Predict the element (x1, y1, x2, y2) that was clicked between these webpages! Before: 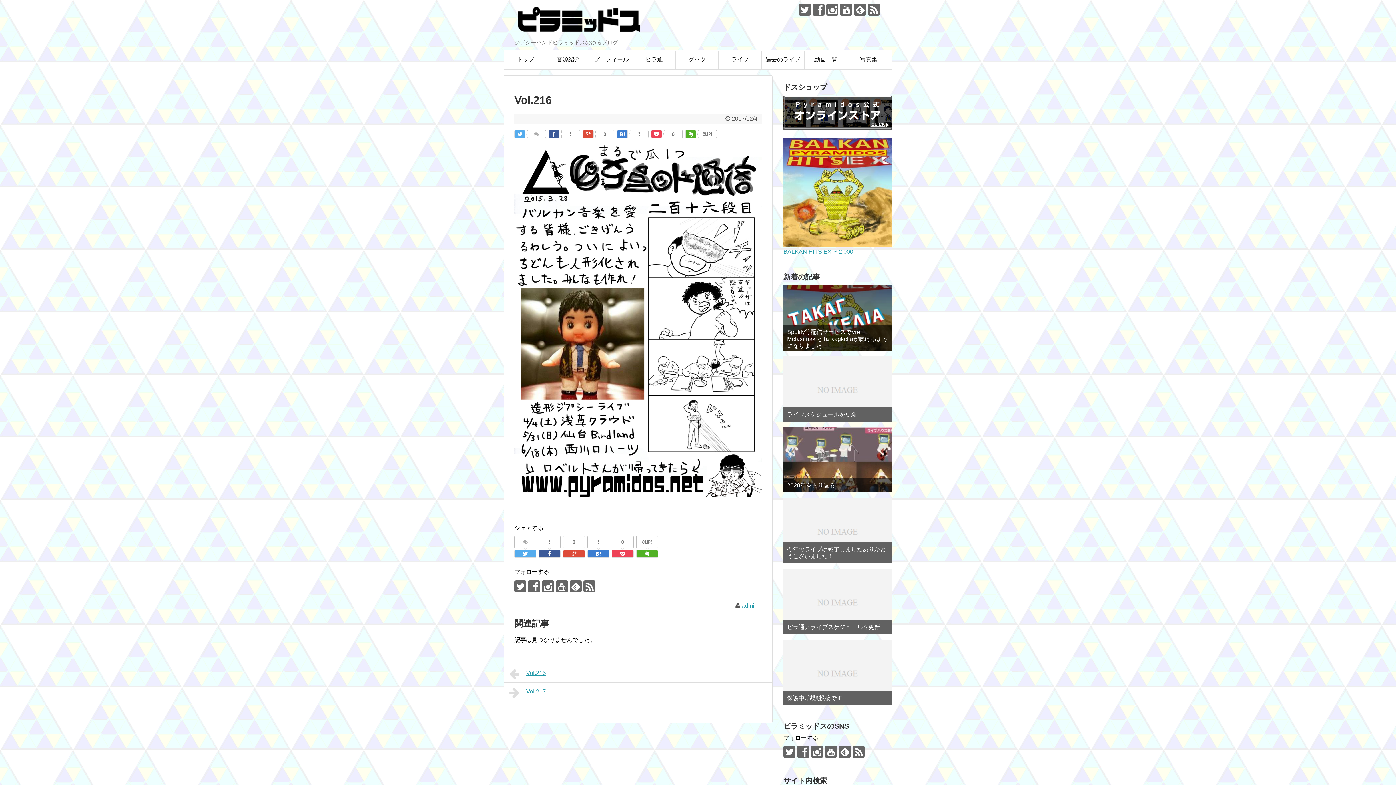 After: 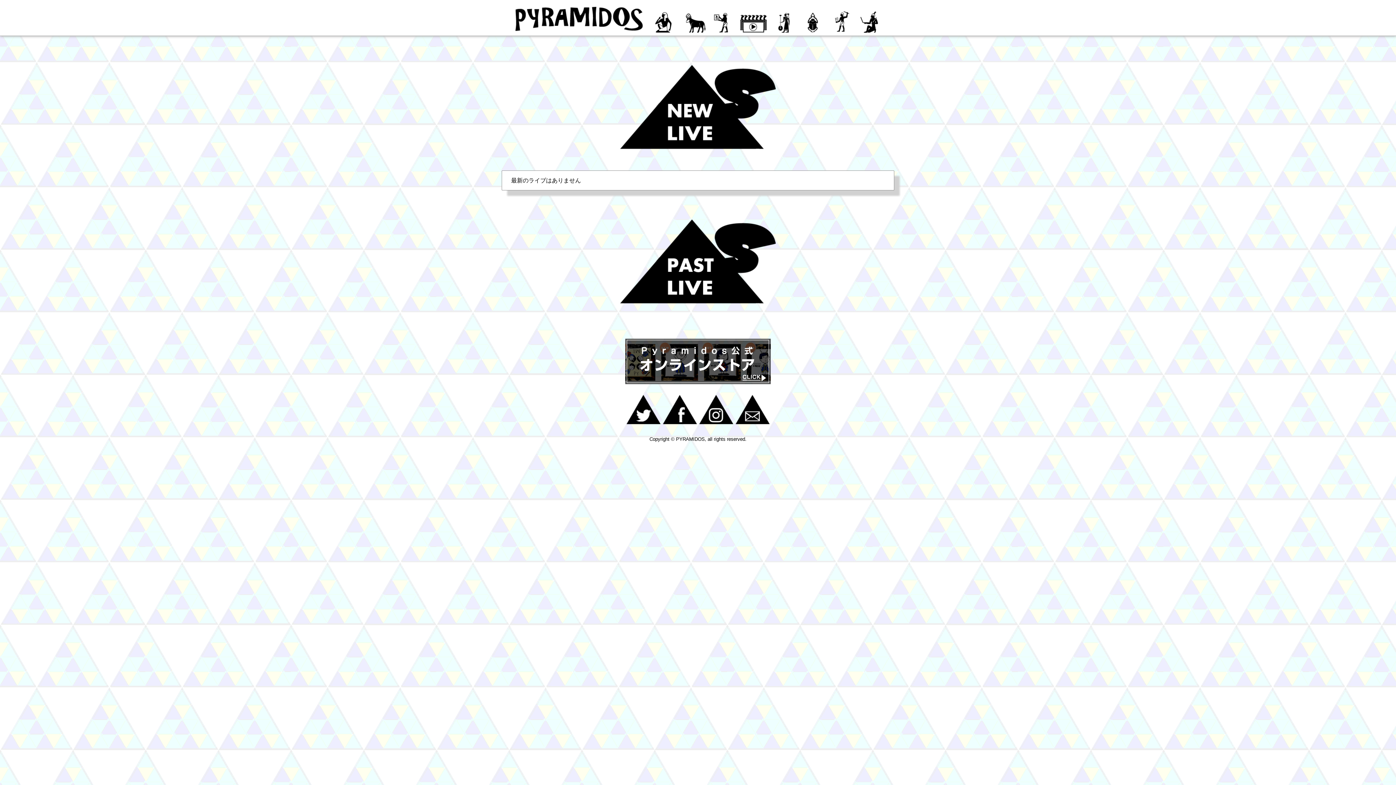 Action: bbox: (783, 356, 892, 421)